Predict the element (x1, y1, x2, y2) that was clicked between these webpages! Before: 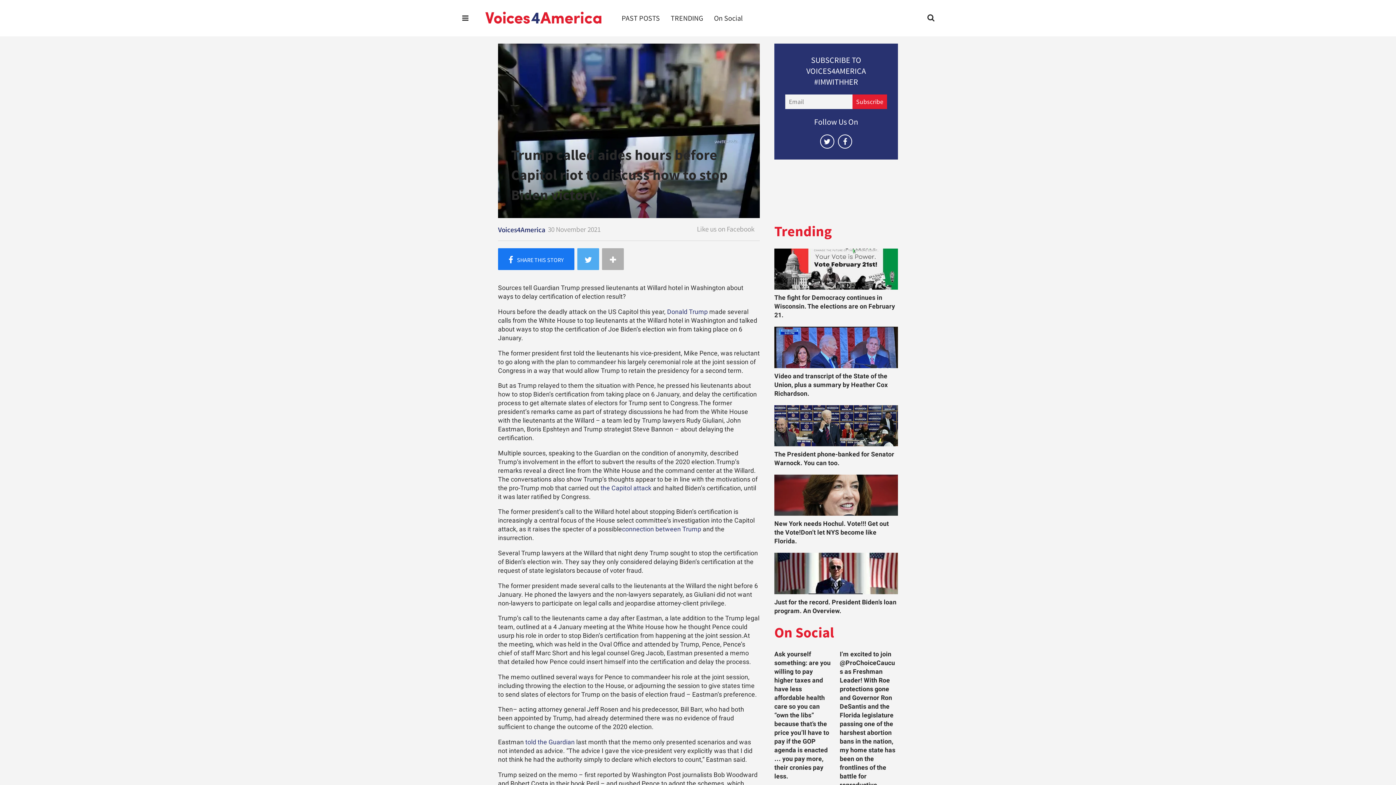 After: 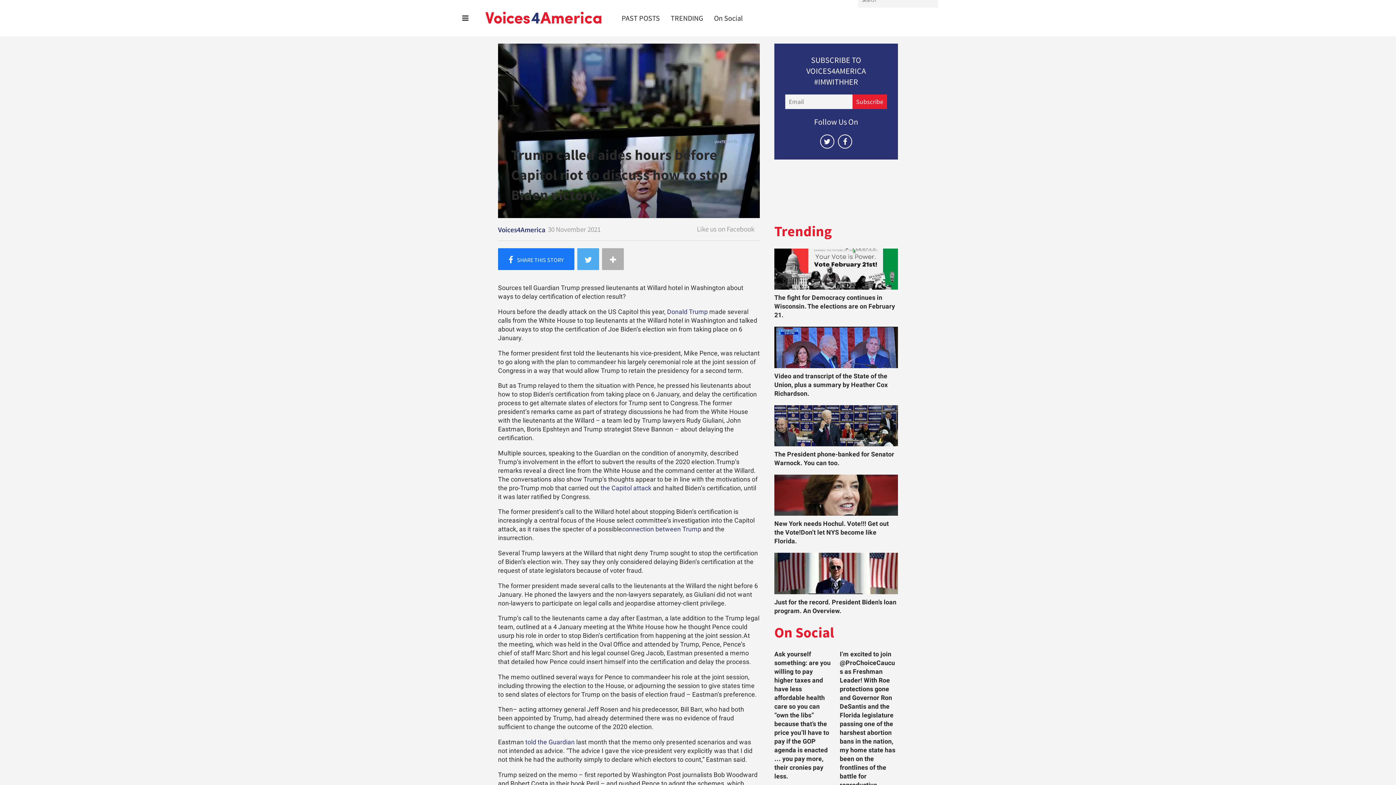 Action: bbox: (927, 14, 934, 21)